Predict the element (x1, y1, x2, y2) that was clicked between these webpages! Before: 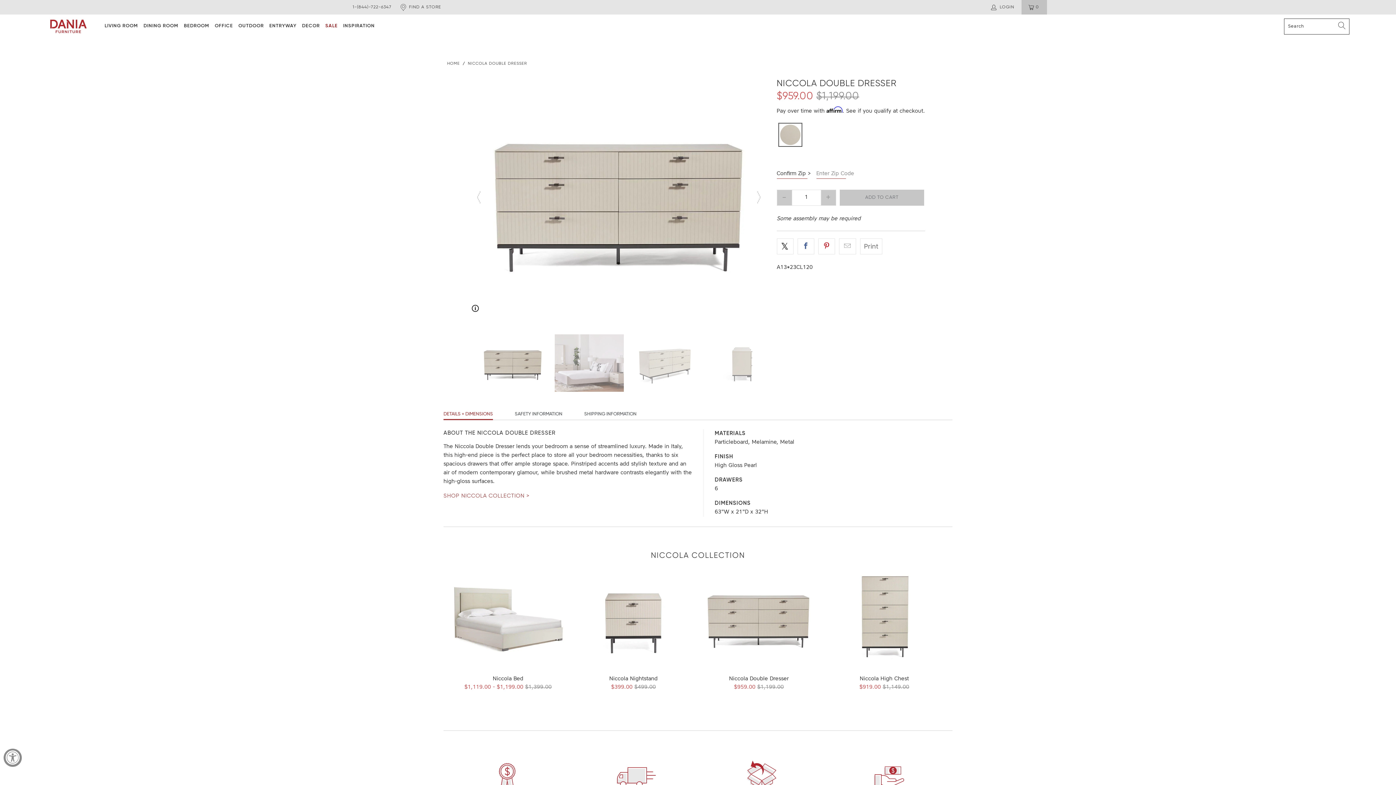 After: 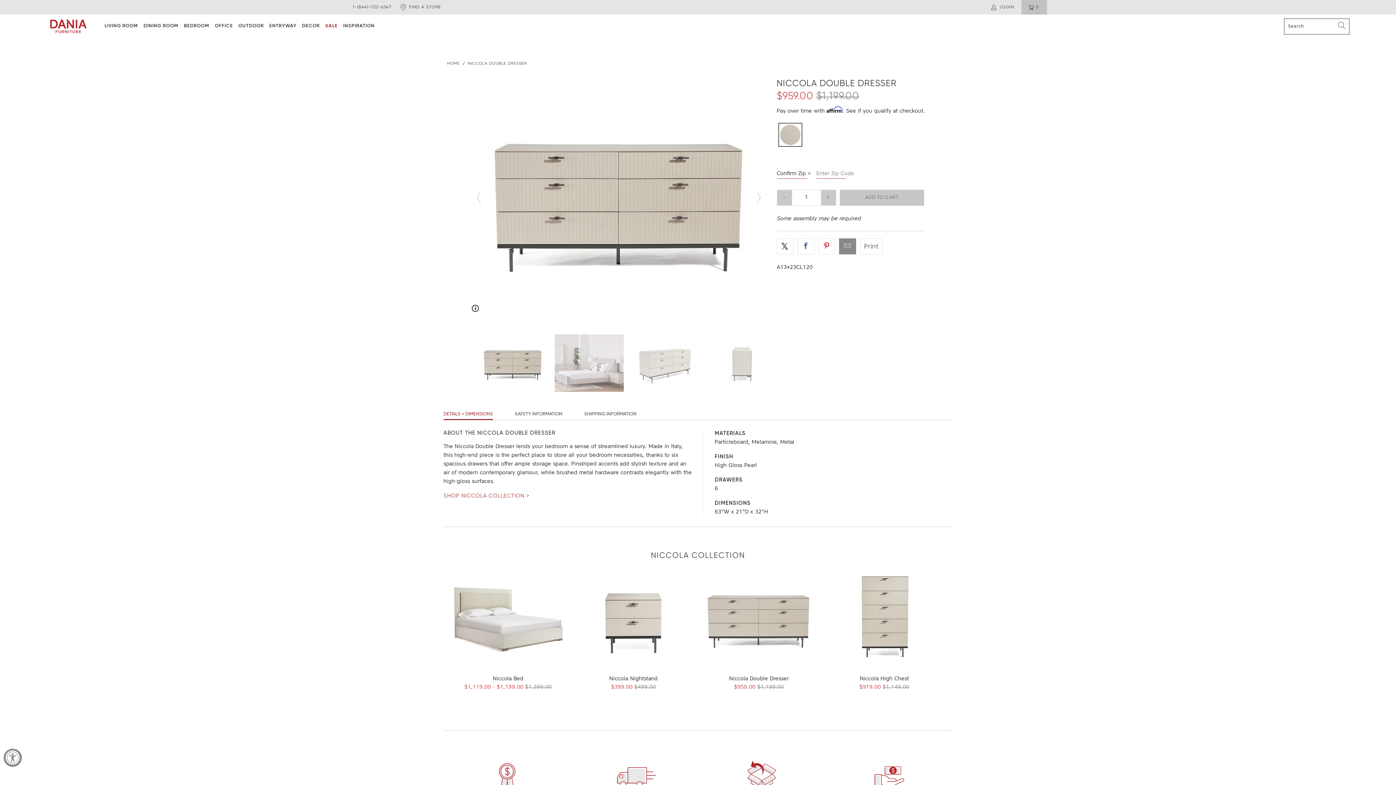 Action: bbox: (839, 238, 856, 254) label: Email this to a friend